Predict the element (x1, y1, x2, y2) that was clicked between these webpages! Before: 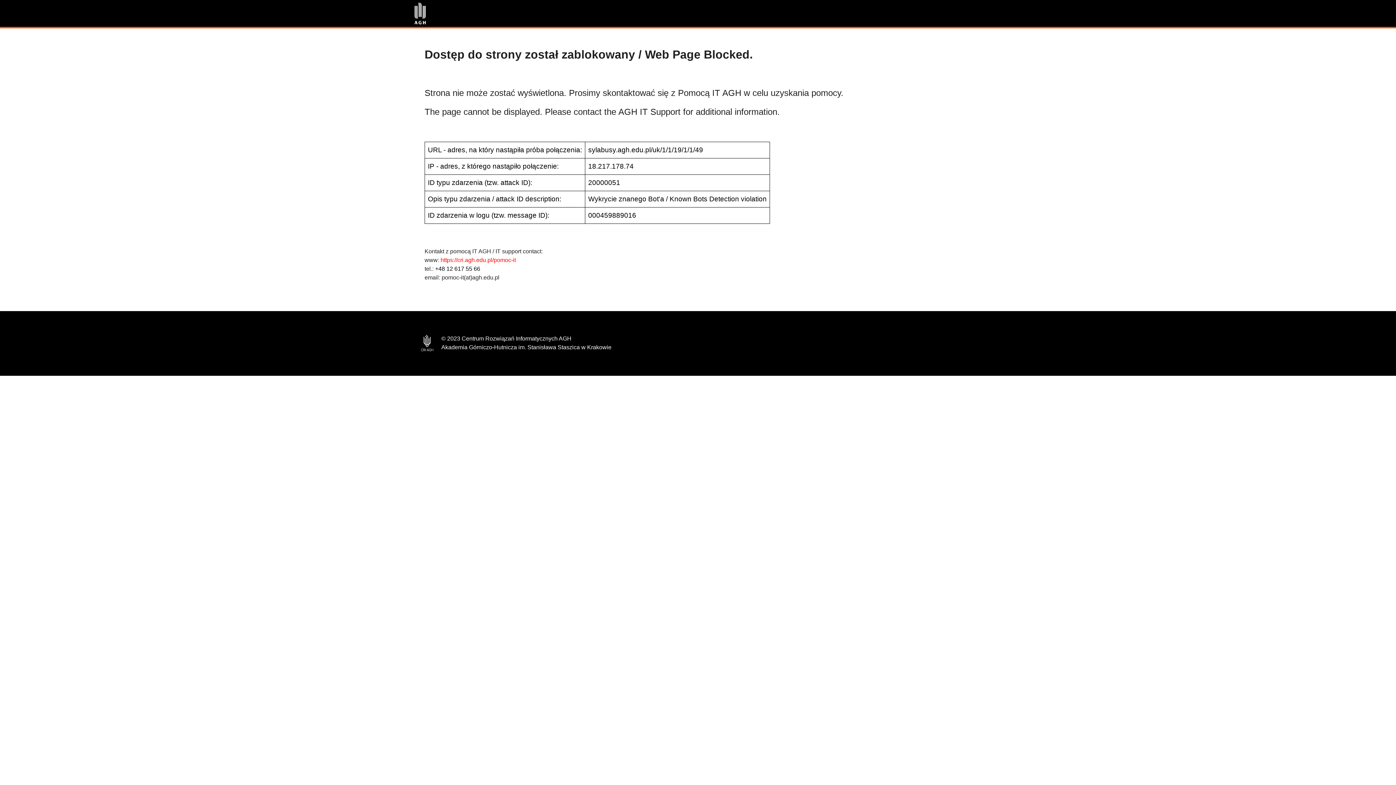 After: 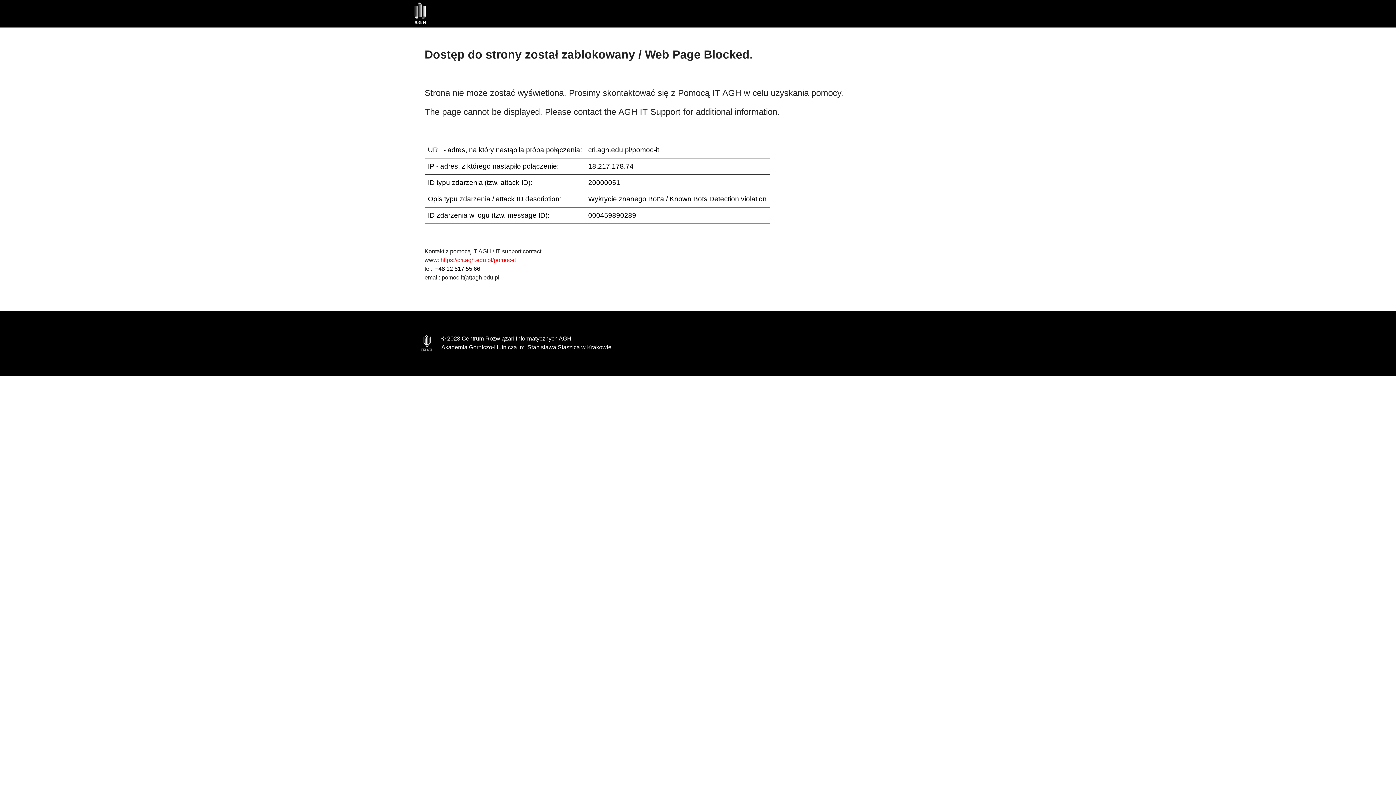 Action: bbox: (440, 257, 516, 263) label: https://cri.agh.edu.pl/pomoc-it